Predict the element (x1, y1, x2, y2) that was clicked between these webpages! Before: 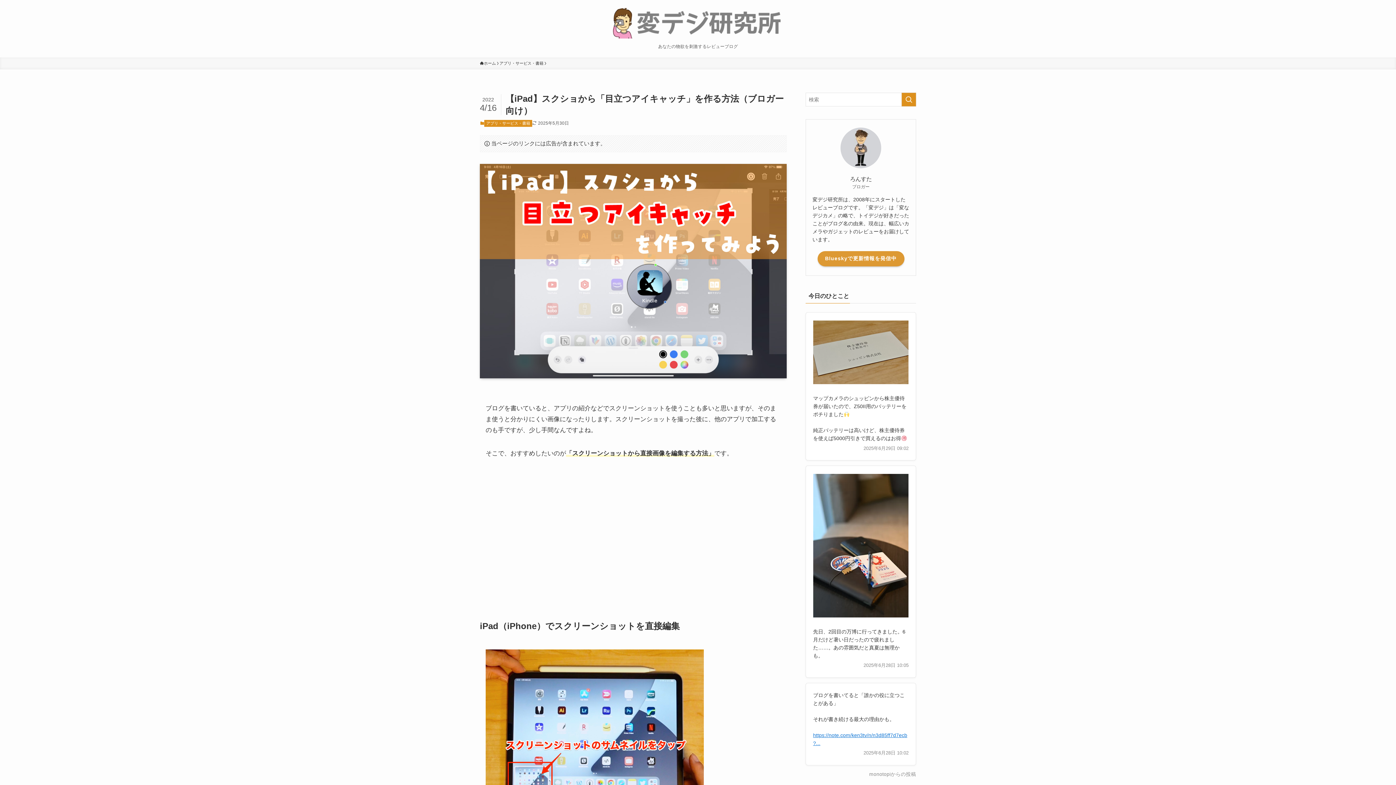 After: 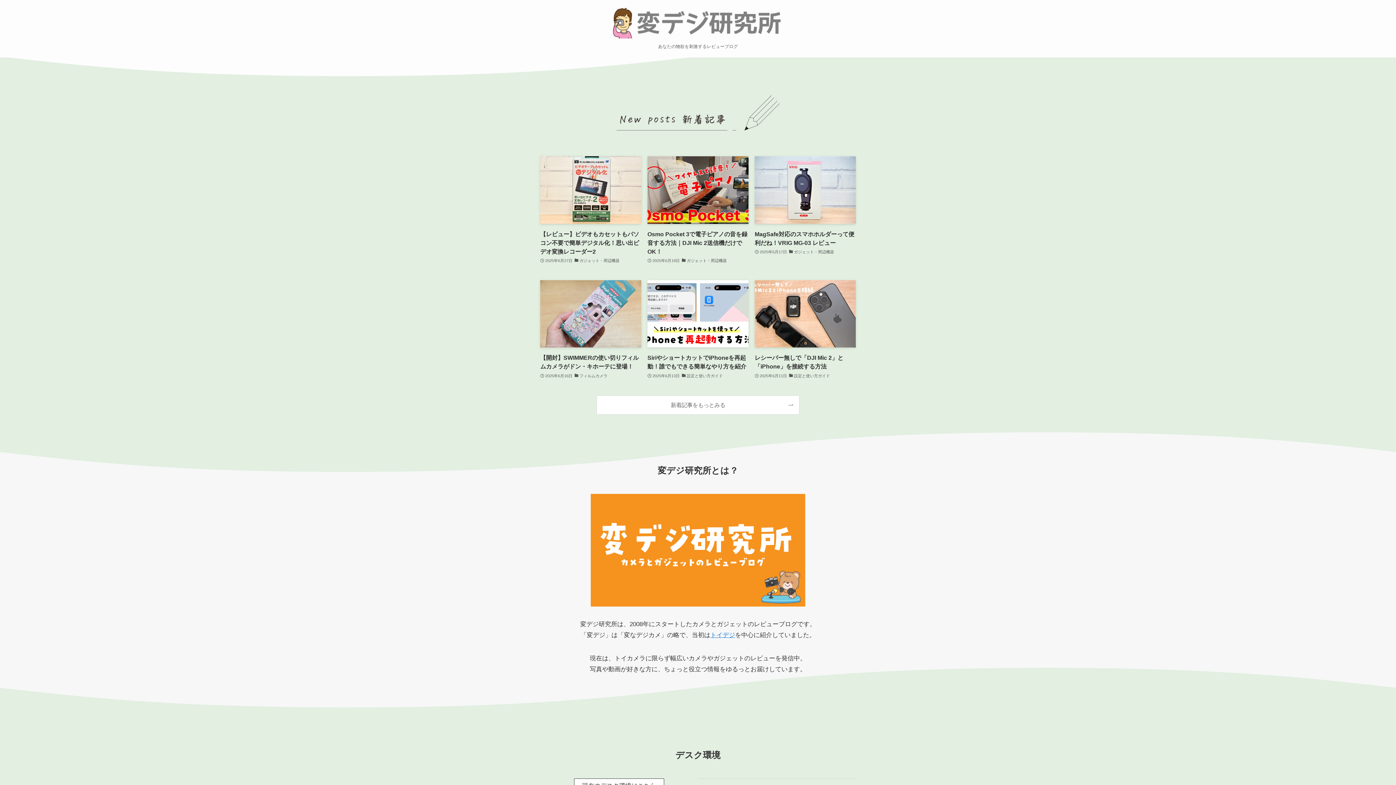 Action: bbox: (480, 60, 496, 66) label: ホーム